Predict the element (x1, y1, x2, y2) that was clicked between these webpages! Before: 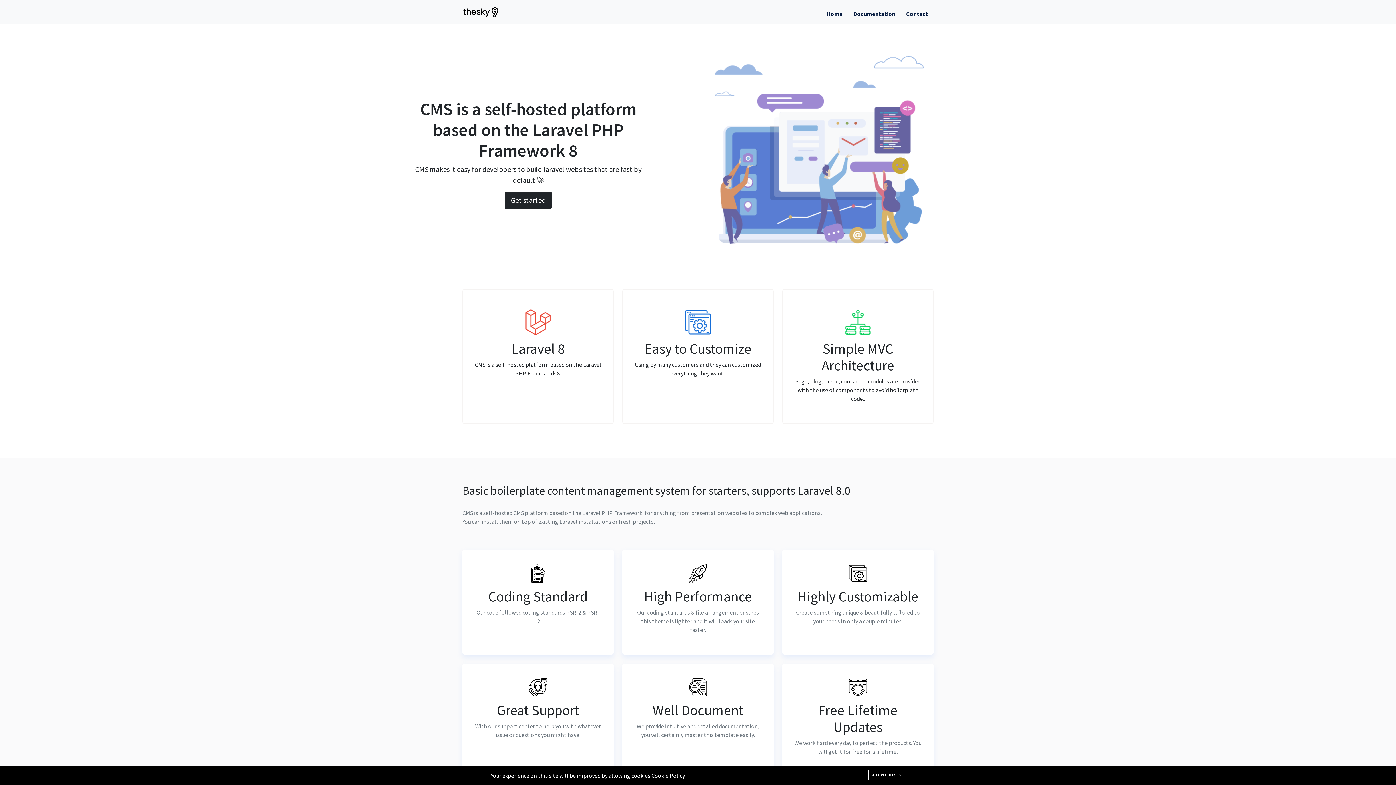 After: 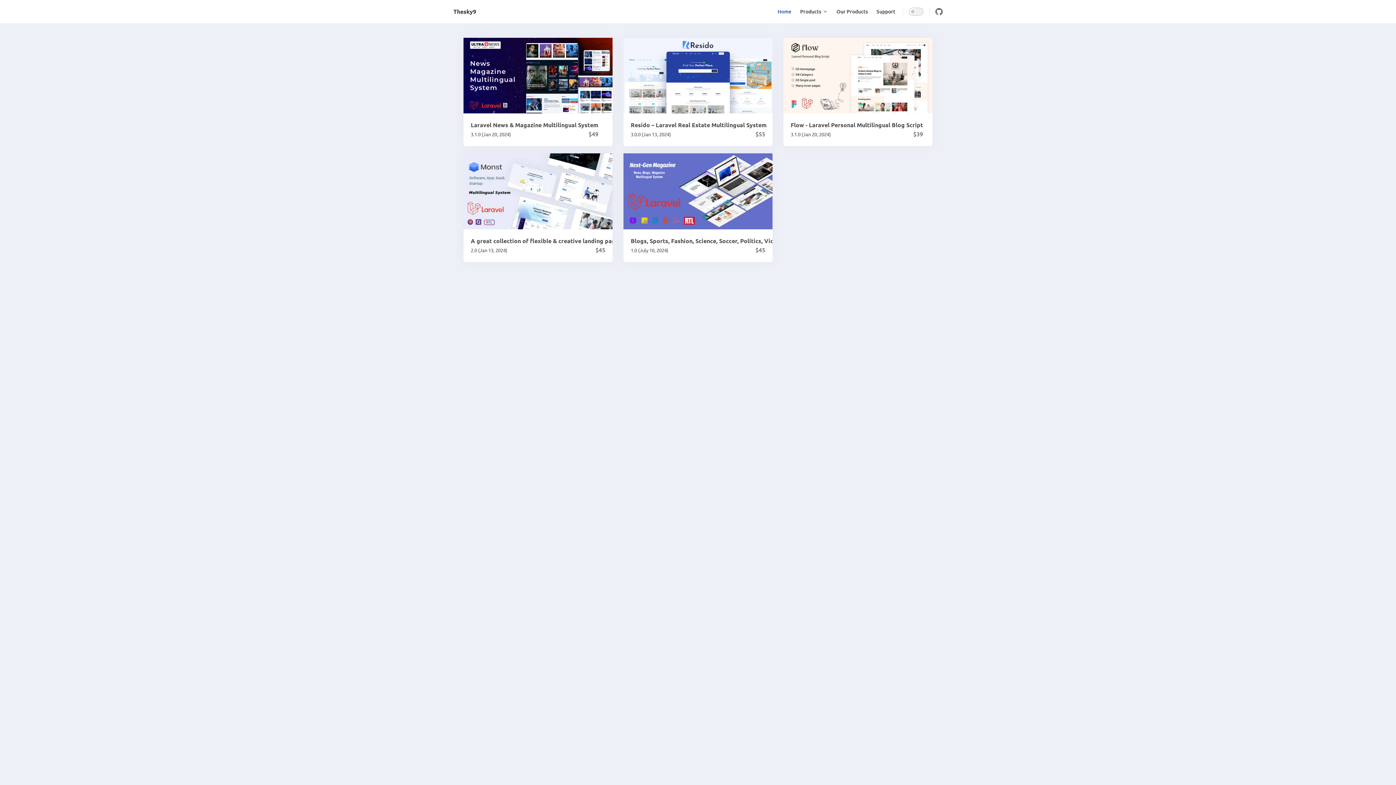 Action: bbox: (848, 6, 901, 21) label: Documentation